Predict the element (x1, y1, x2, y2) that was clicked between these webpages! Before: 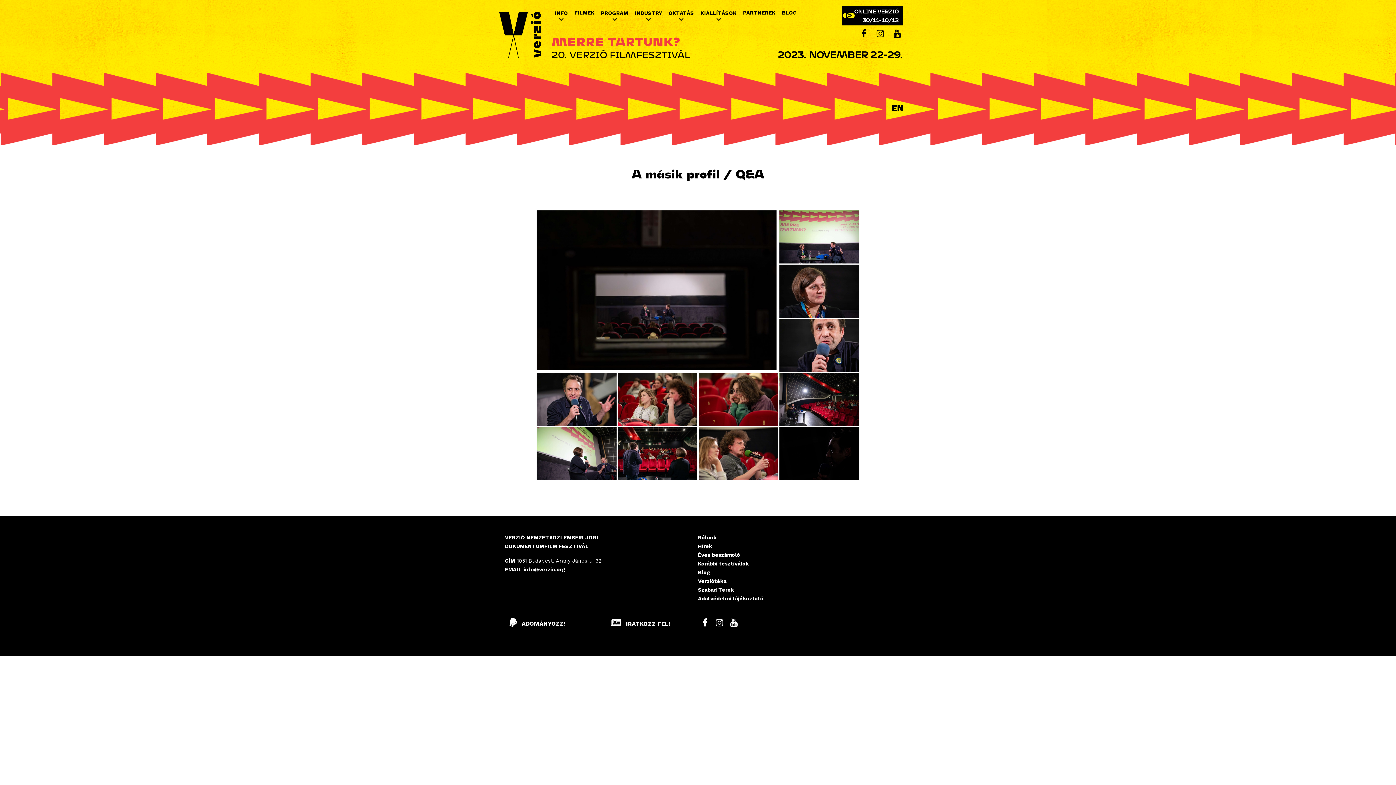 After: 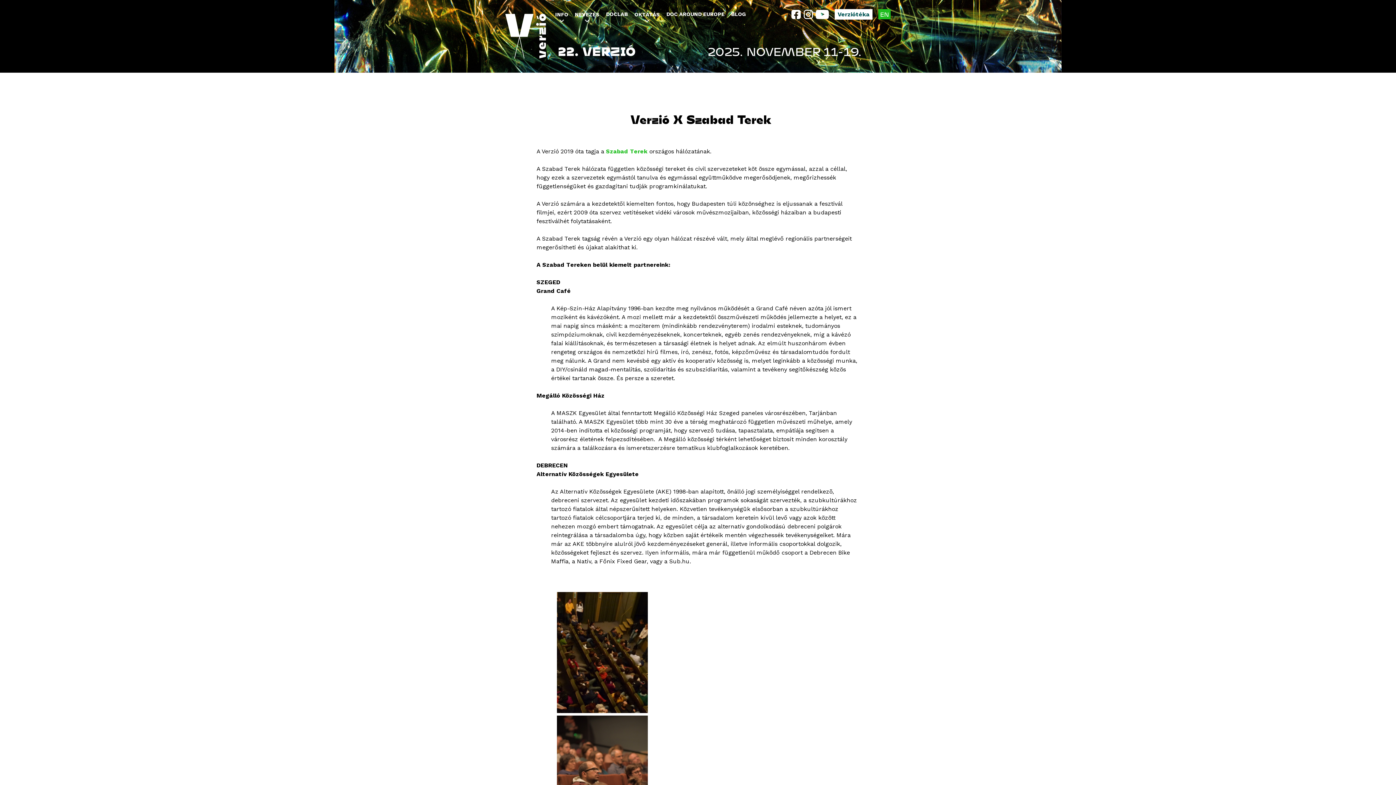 Action: label: Szabad Terek bbox: (698, 587, 734, 593)